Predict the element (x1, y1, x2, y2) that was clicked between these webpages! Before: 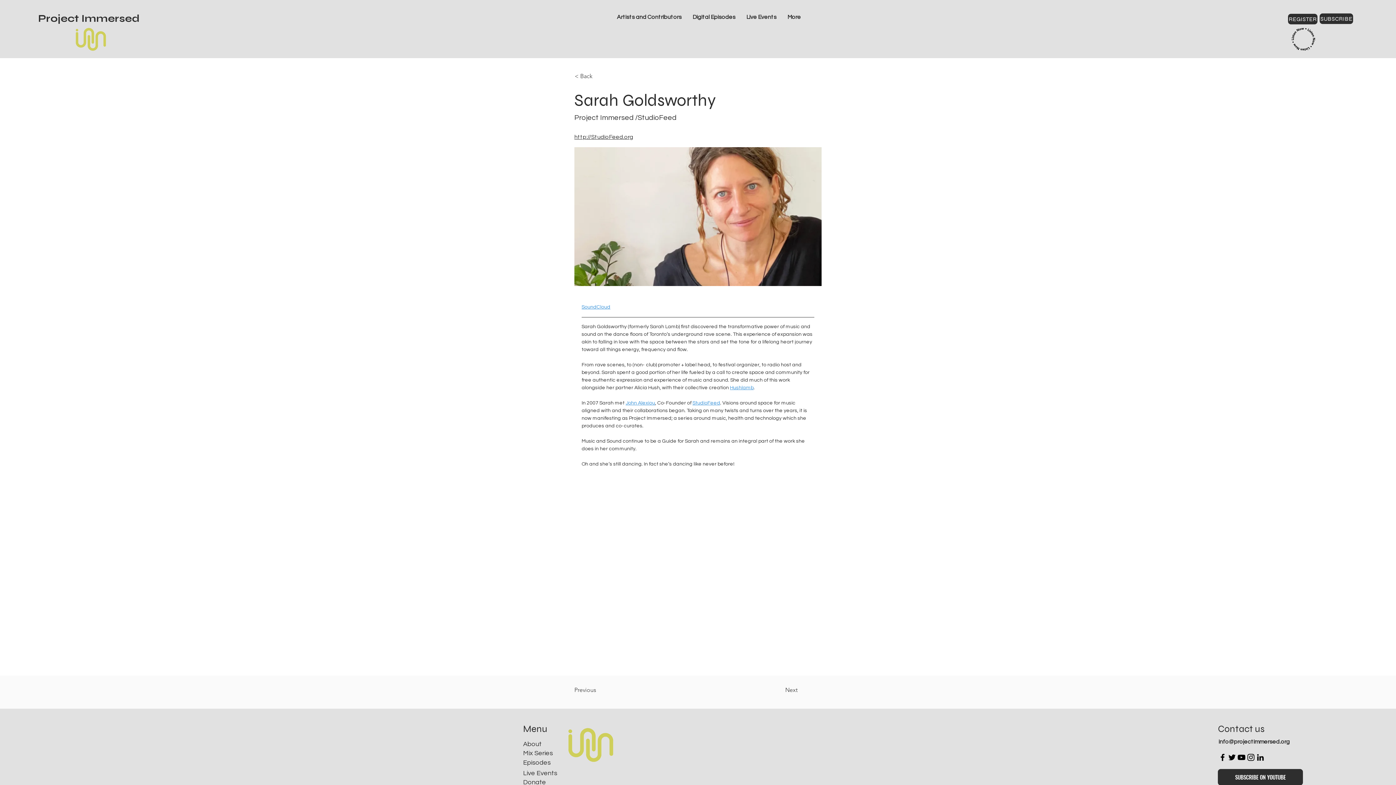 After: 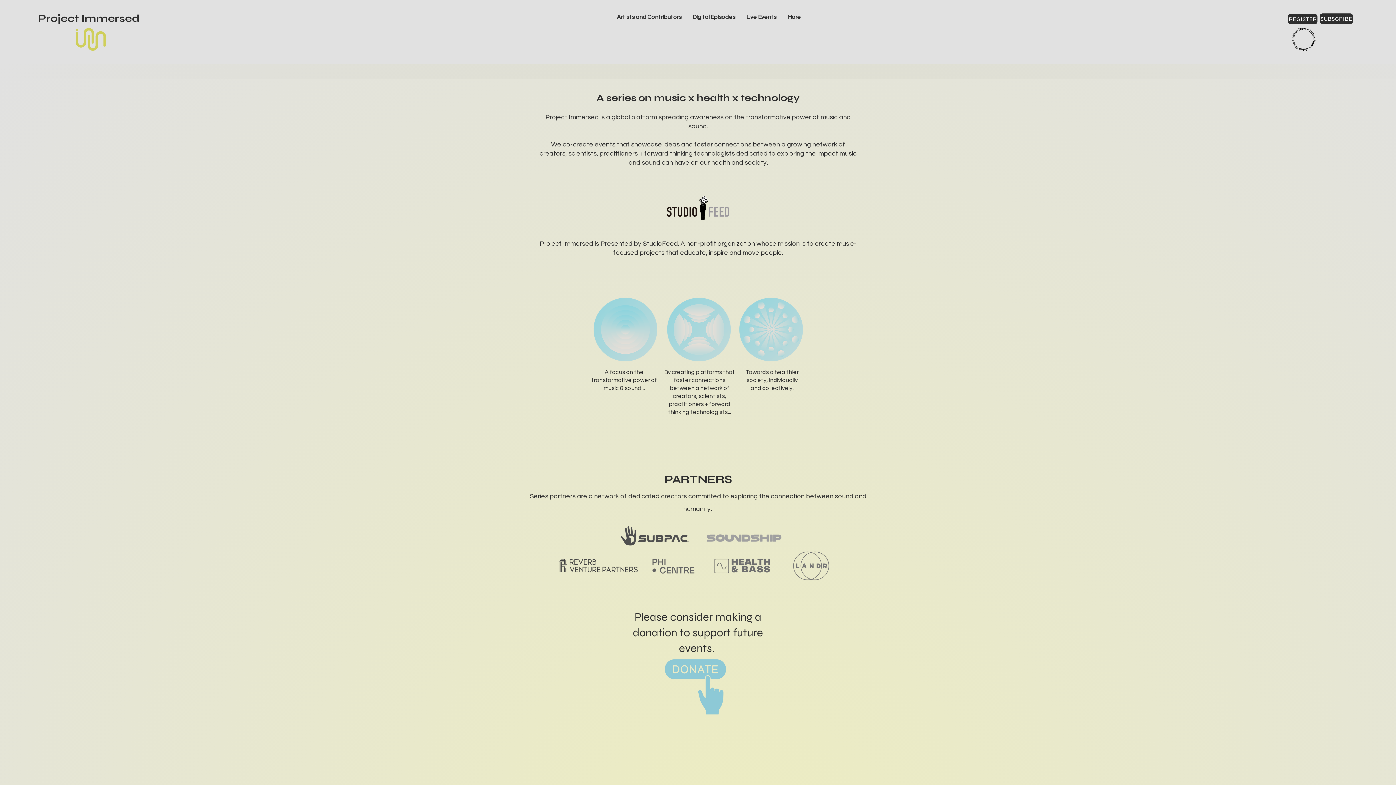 Action: label: Donate bbox: (523, 779, 546, 786)